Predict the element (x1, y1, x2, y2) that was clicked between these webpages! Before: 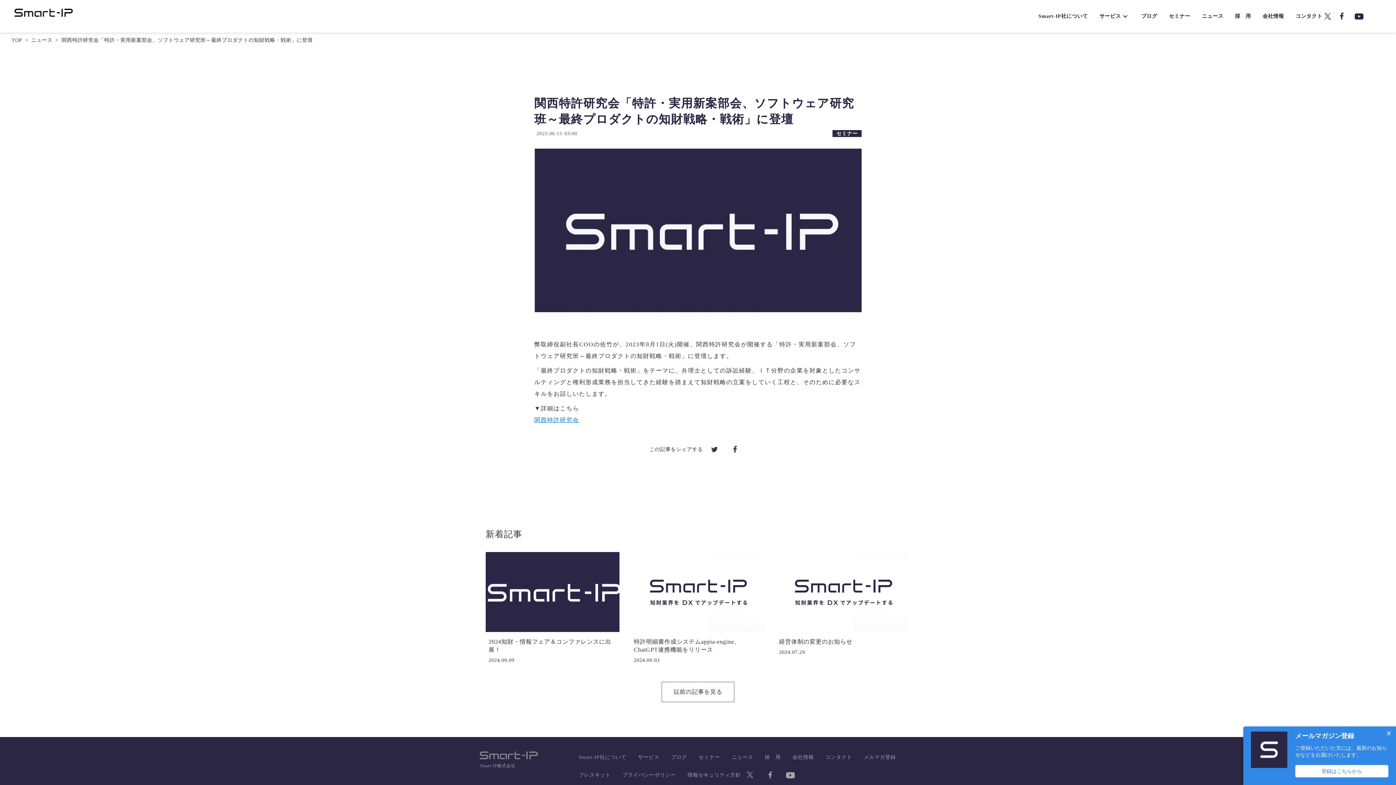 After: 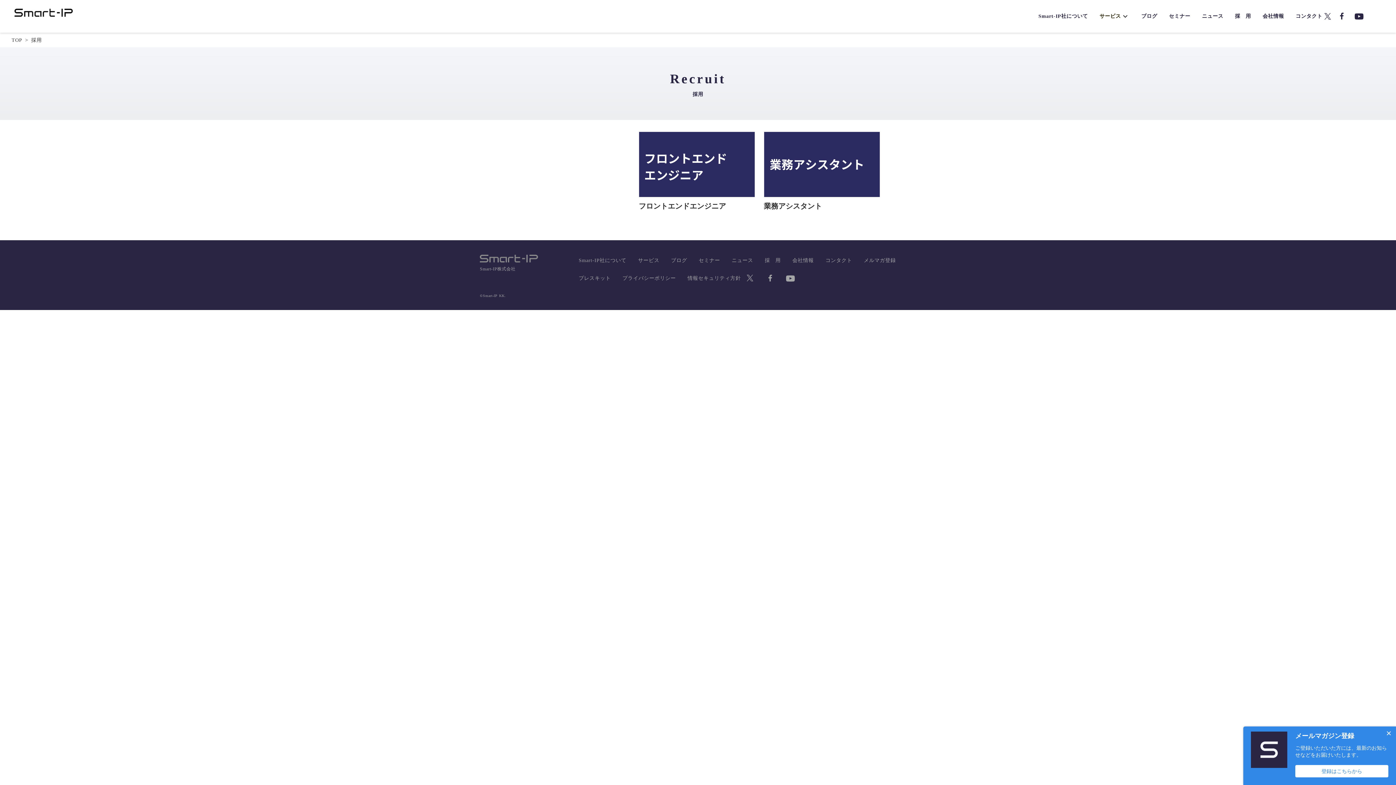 Action: label: 採　用 bbox: (764, 754, 781, 762)